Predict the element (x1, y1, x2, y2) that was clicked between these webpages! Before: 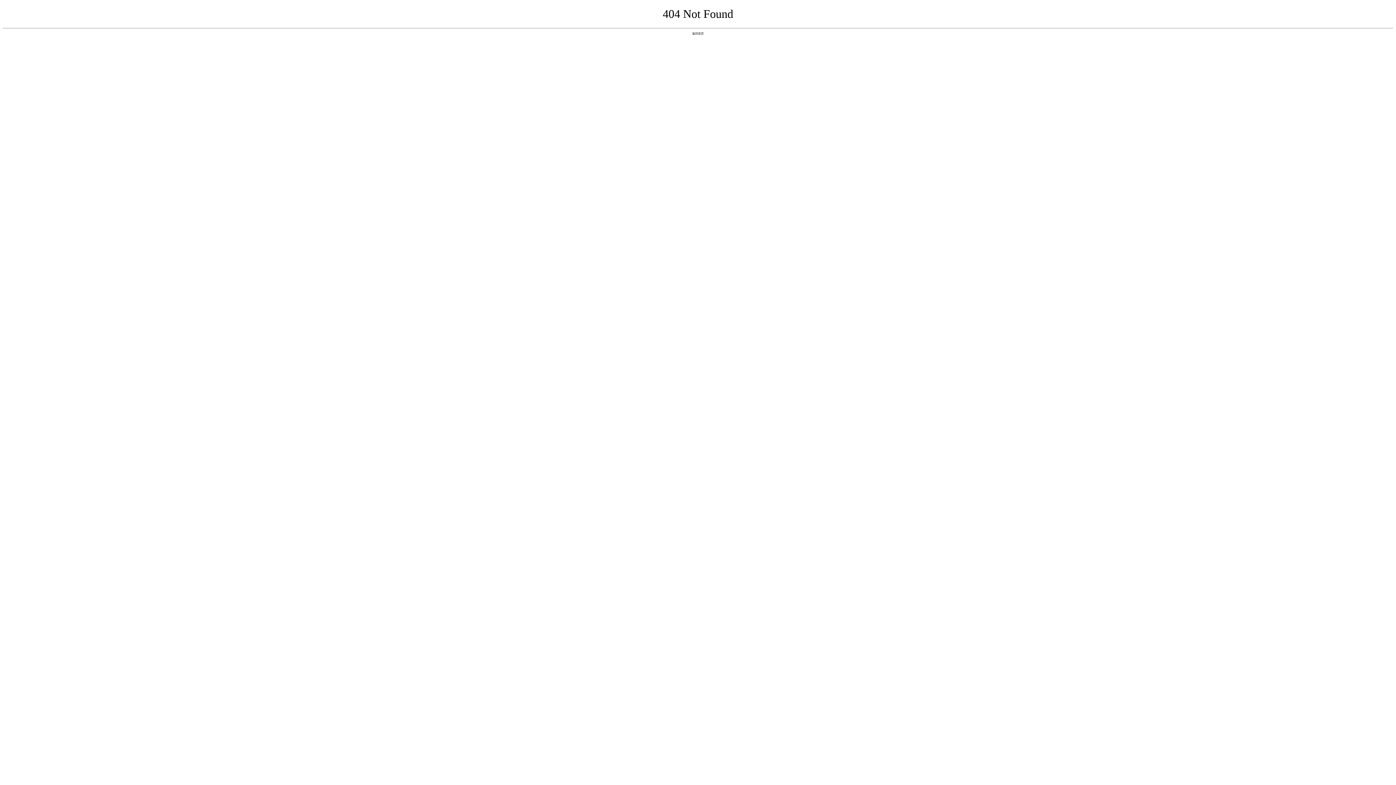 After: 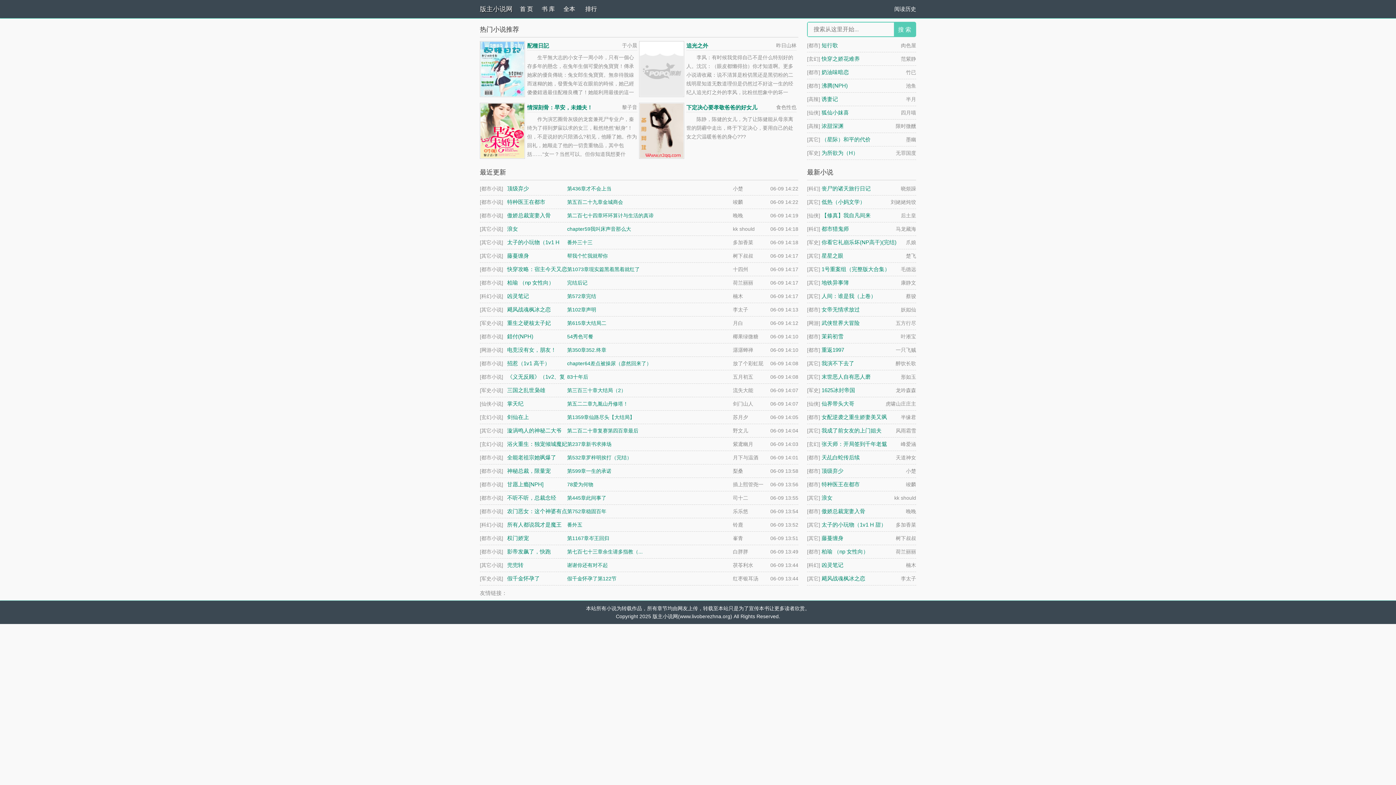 Action: bbox: (692, 31, 704, 35) label: 返回首页